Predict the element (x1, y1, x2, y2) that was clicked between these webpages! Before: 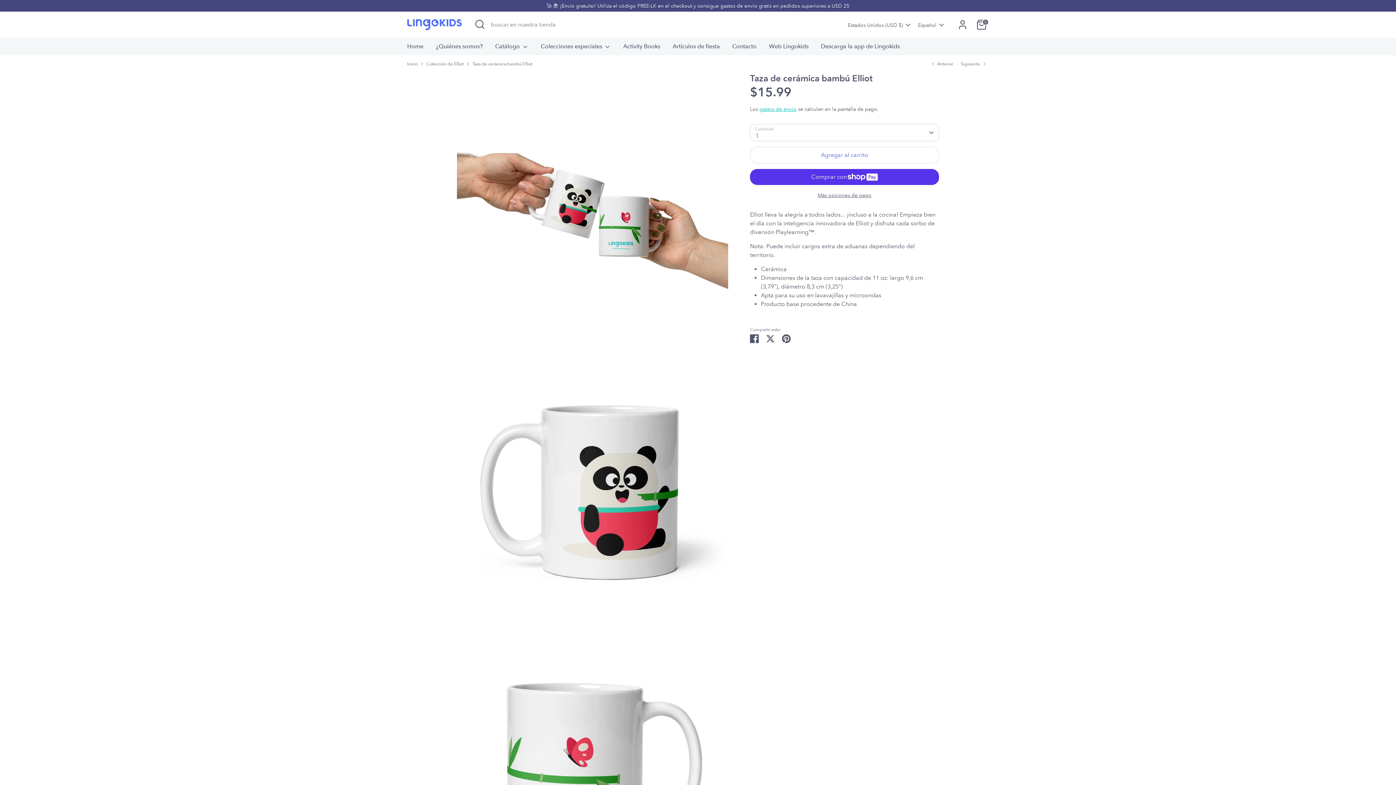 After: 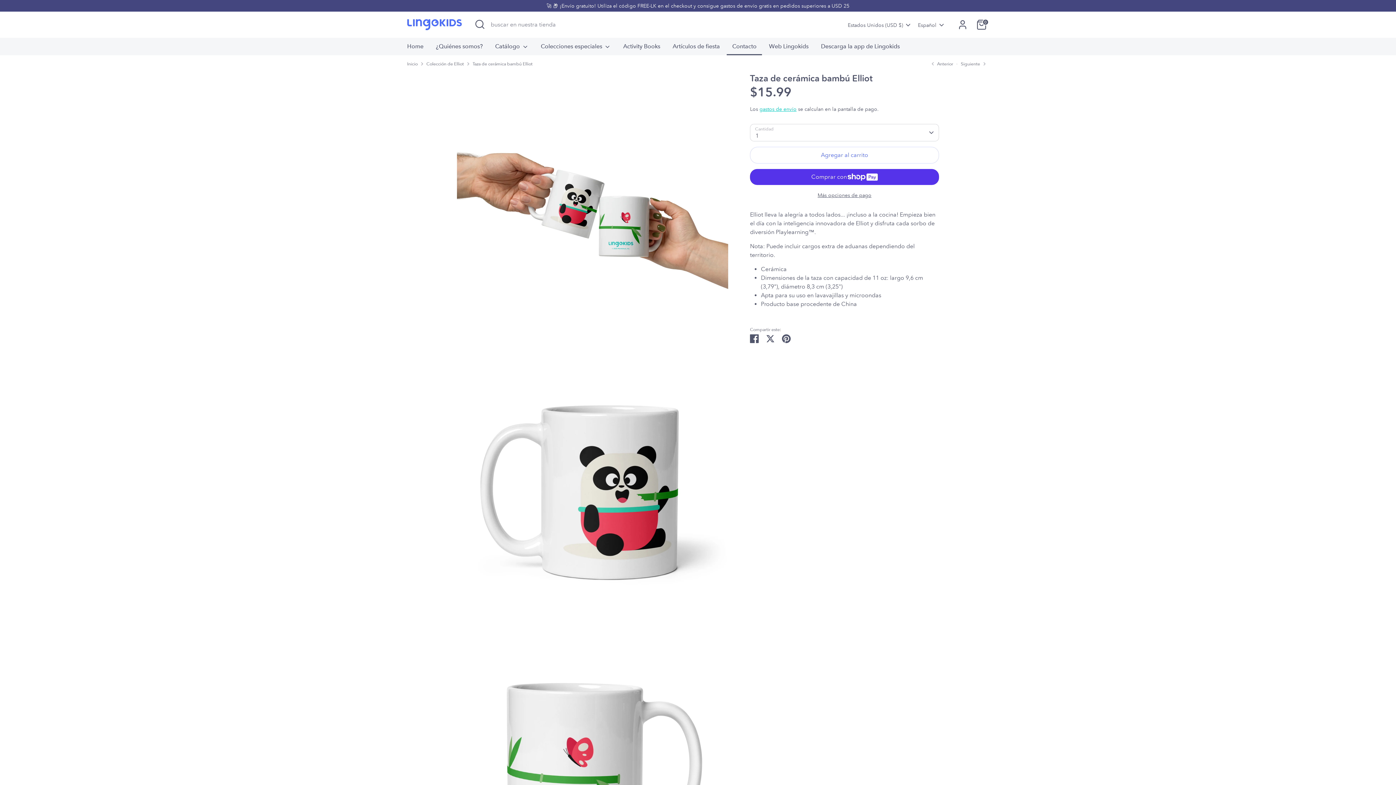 Action: label: Contacto bbox: (726, 42, 762, 55)